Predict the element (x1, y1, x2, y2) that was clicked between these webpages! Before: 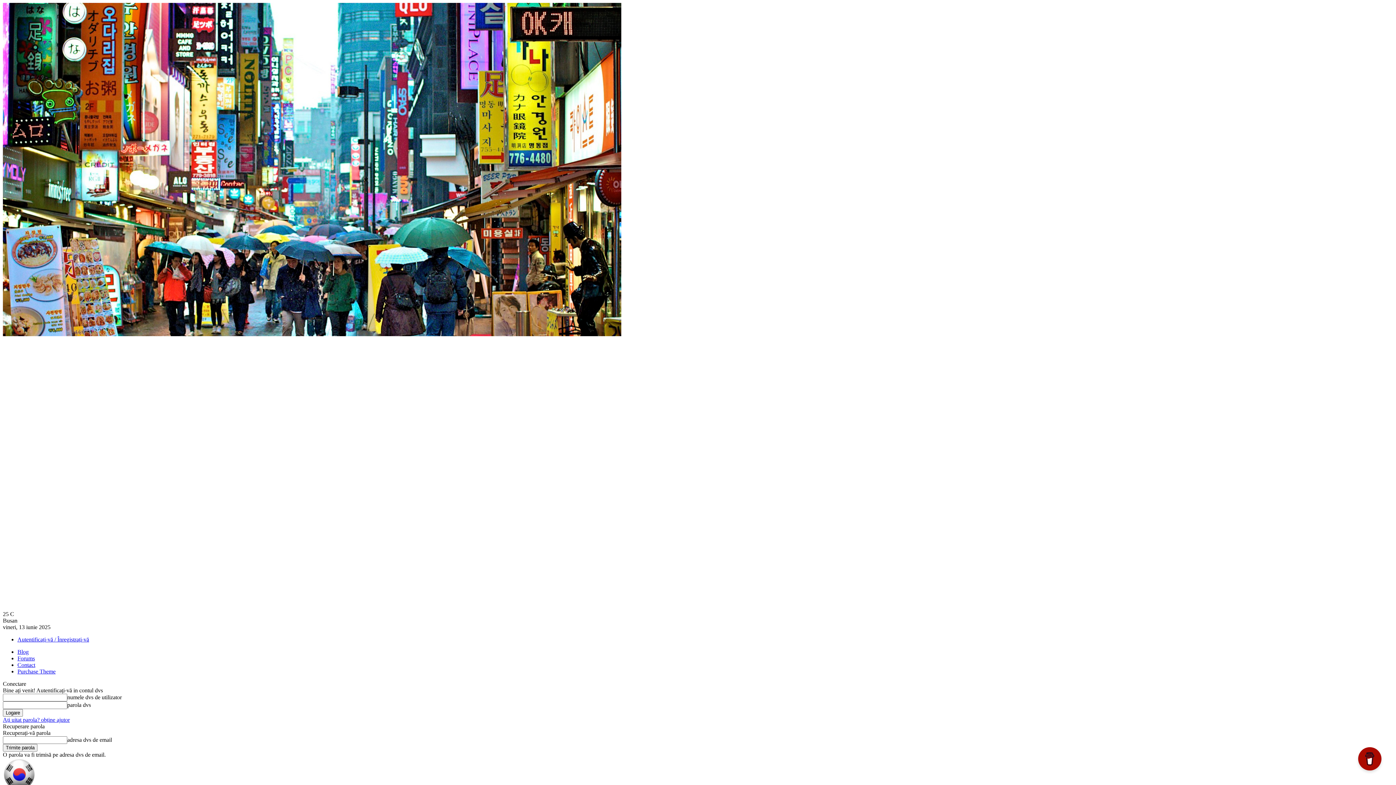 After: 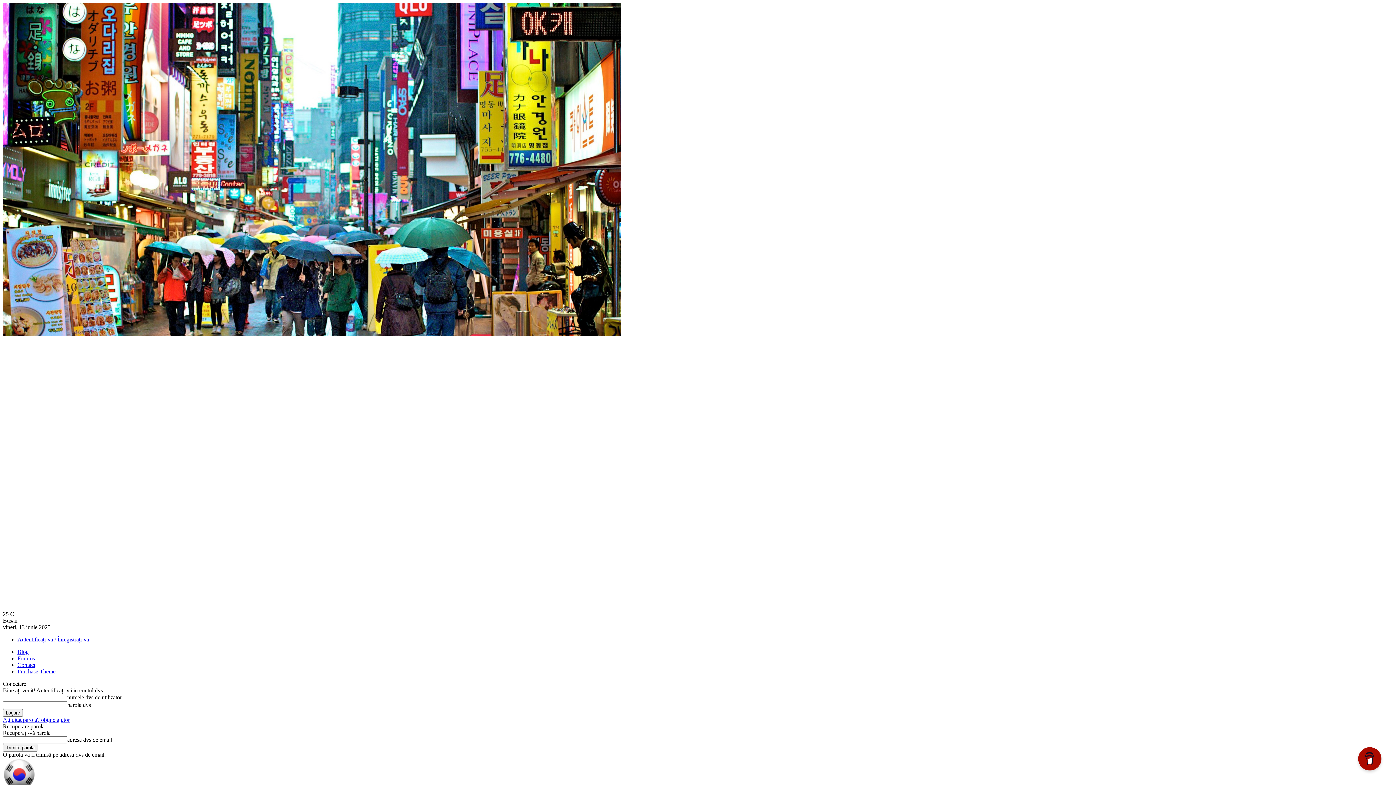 Action: bbox: (17, 662, 35, 668) label: Contact